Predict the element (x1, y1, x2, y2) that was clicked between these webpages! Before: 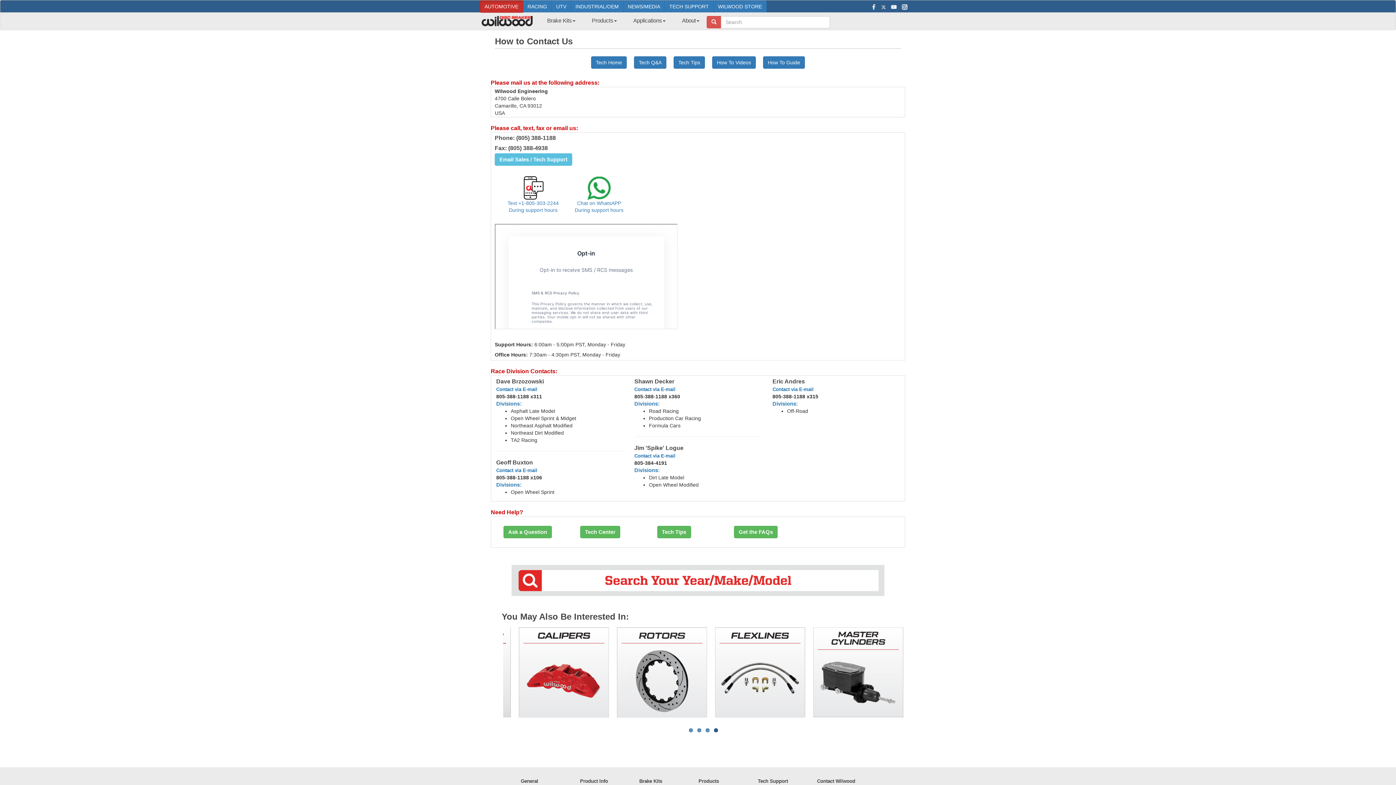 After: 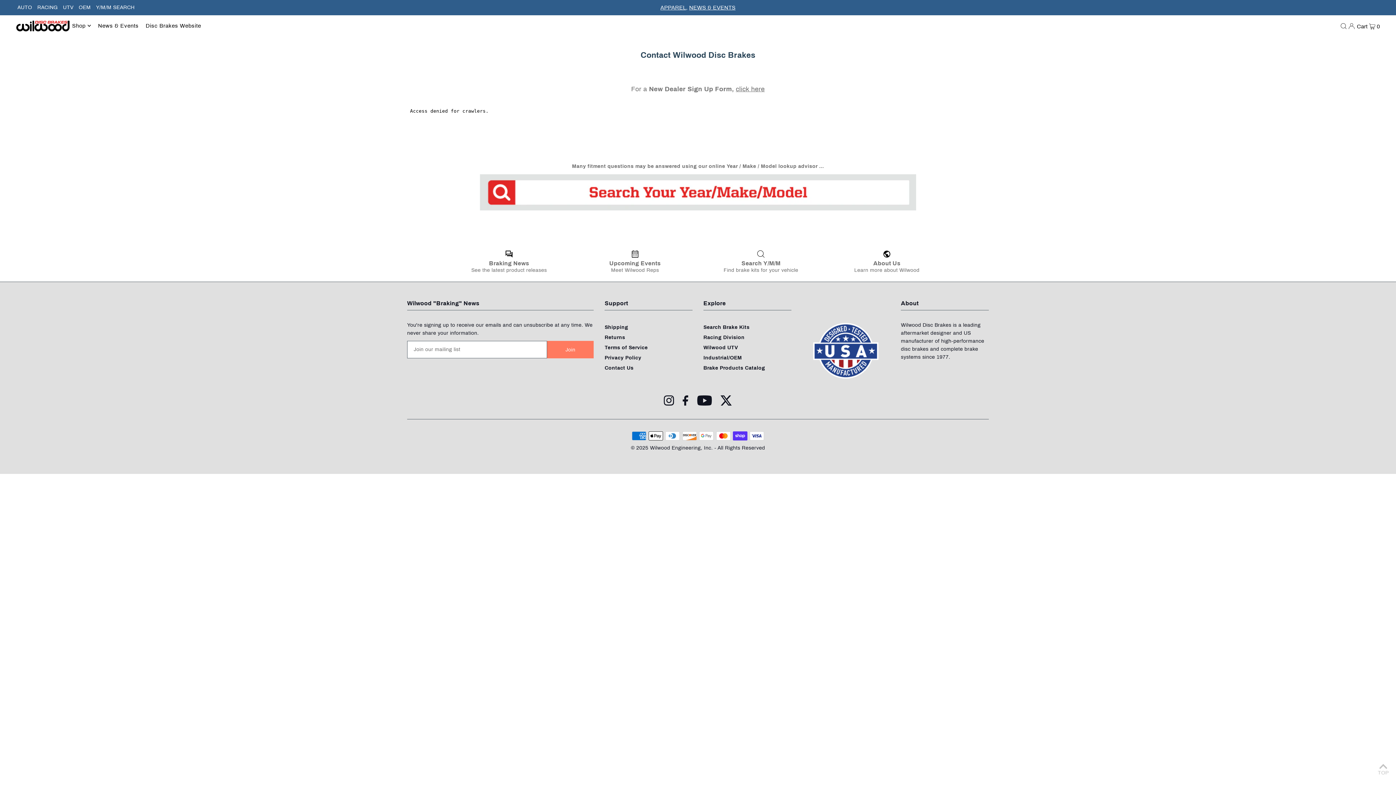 Action: bbox: (494, 153, 572, 165) label: Email Sales / Tech Support